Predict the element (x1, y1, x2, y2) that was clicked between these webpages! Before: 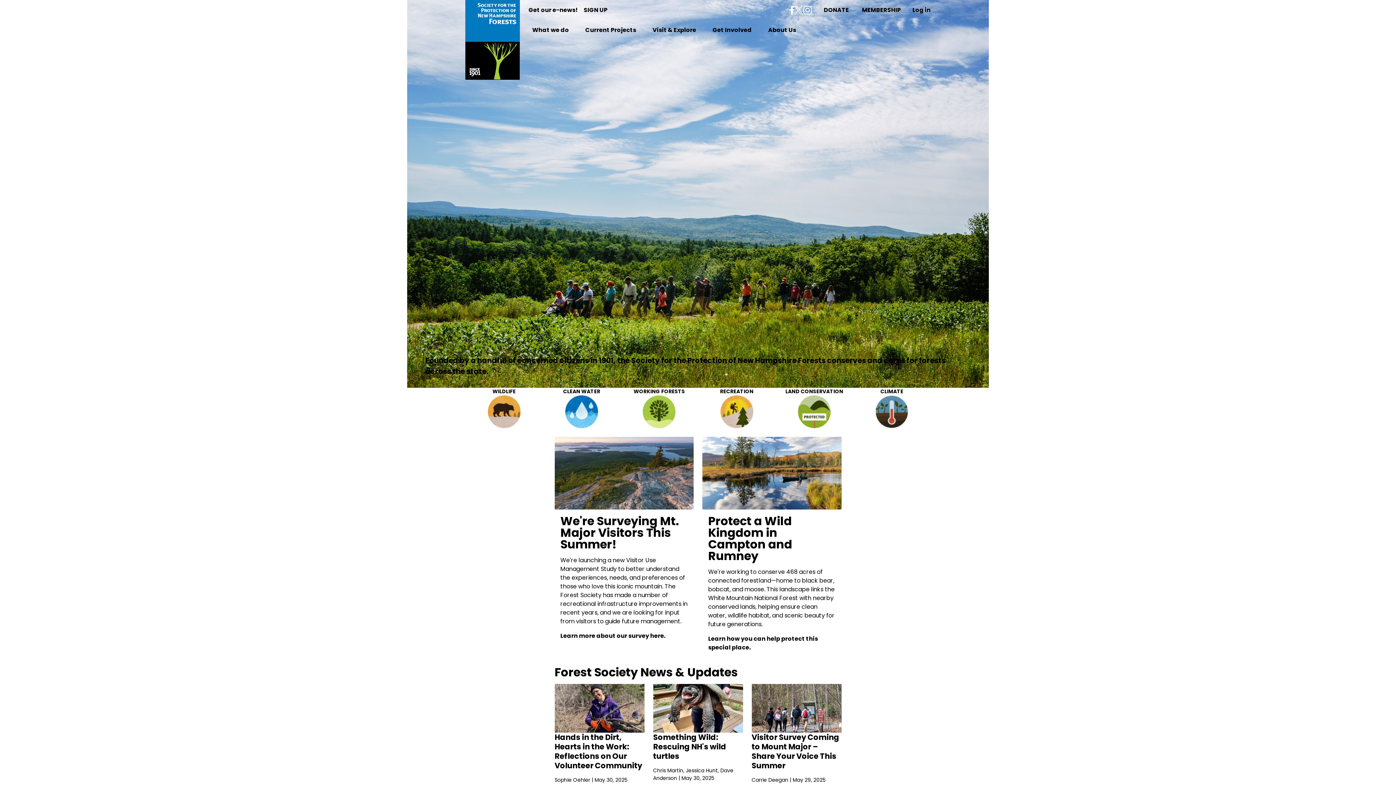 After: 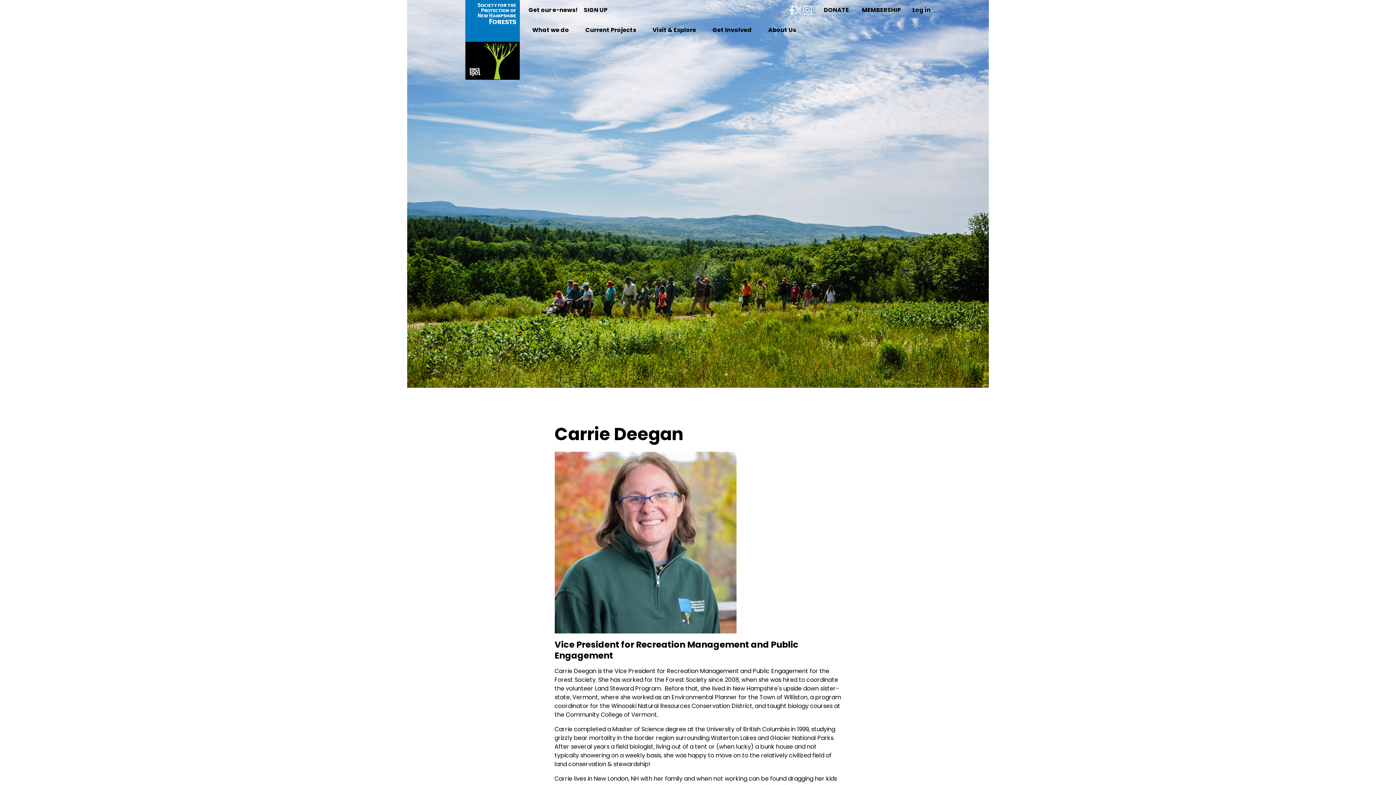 Action: bbox: (751, 776, 788, 783) label: Carrie Deegan